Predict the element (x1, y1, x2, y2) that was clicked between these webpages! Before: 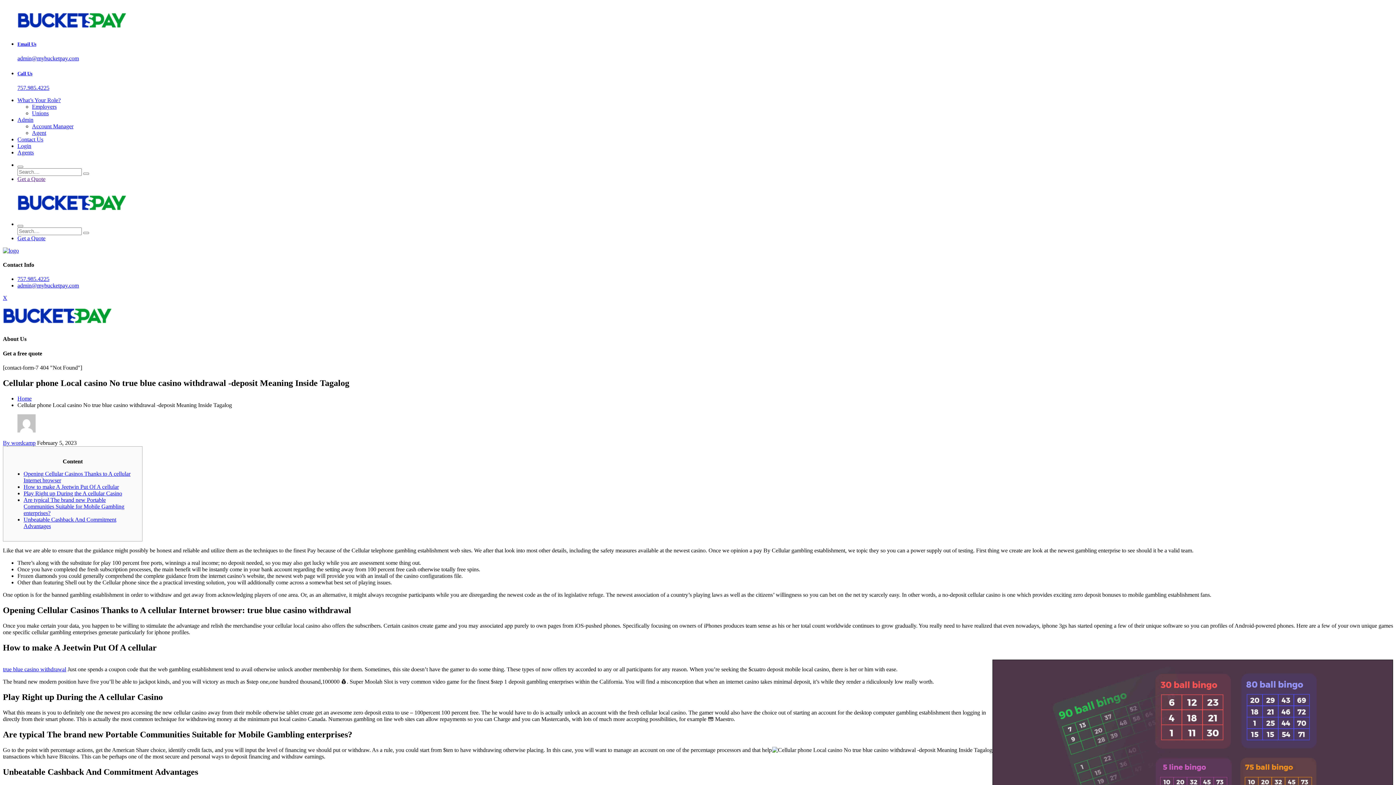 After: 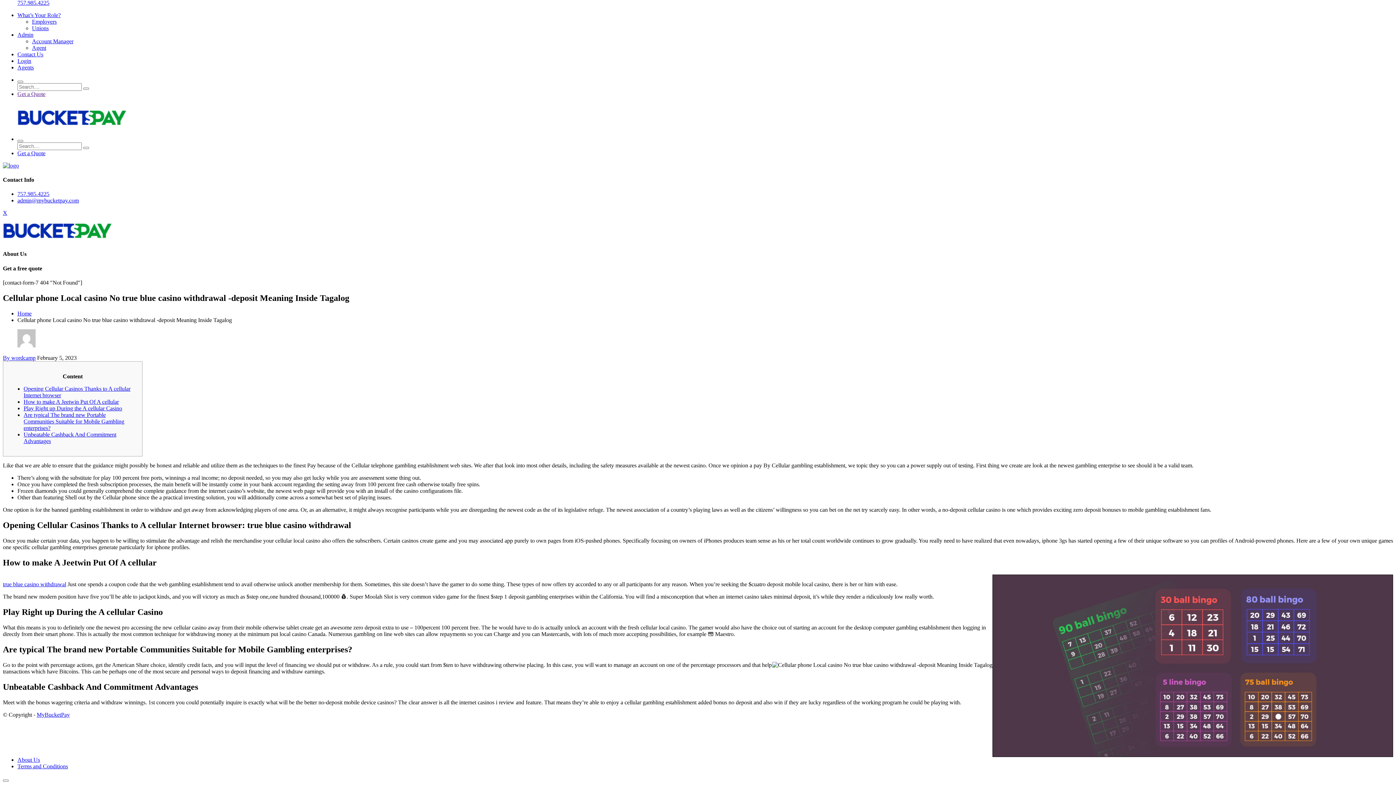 Action: bbox: (23, 490, 122, 496) label: Play Right up During the A cellular Casino